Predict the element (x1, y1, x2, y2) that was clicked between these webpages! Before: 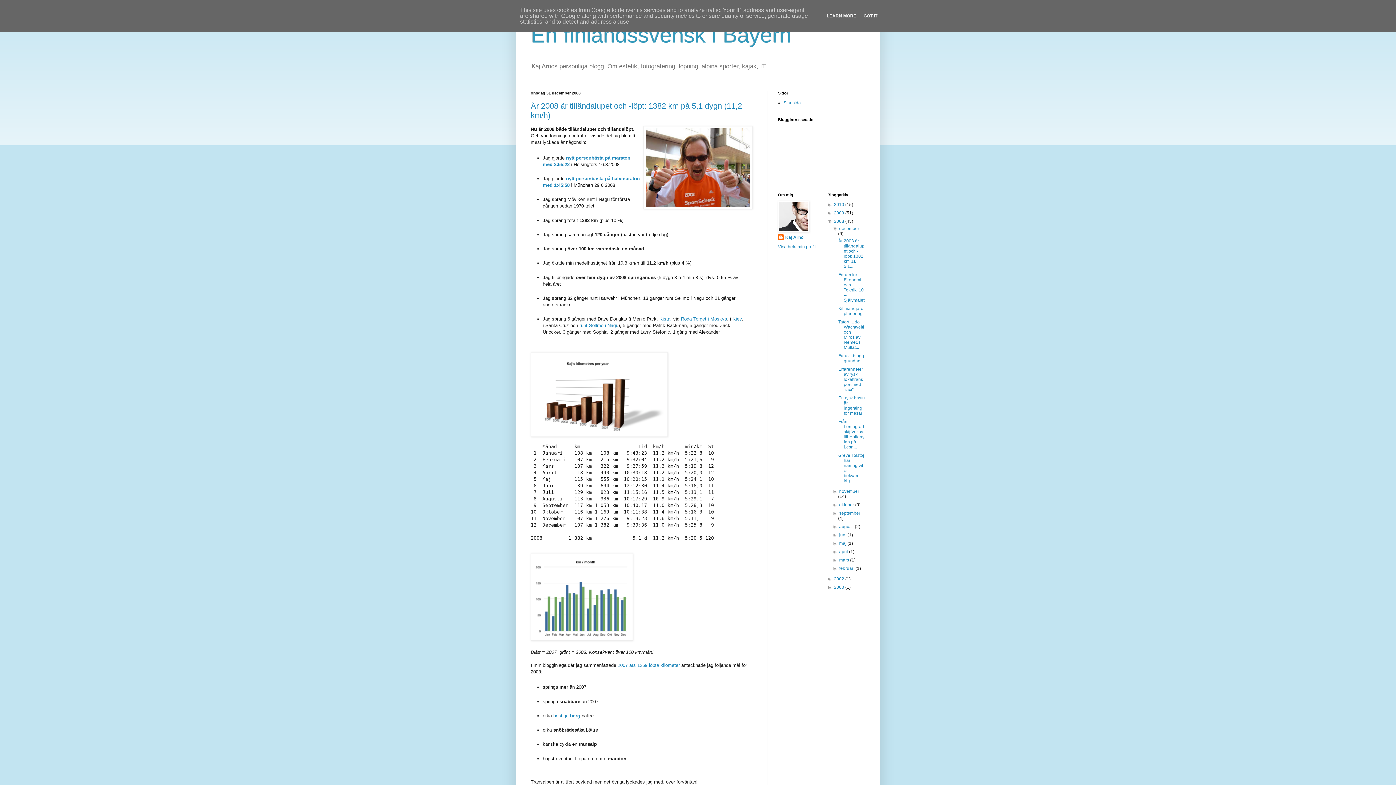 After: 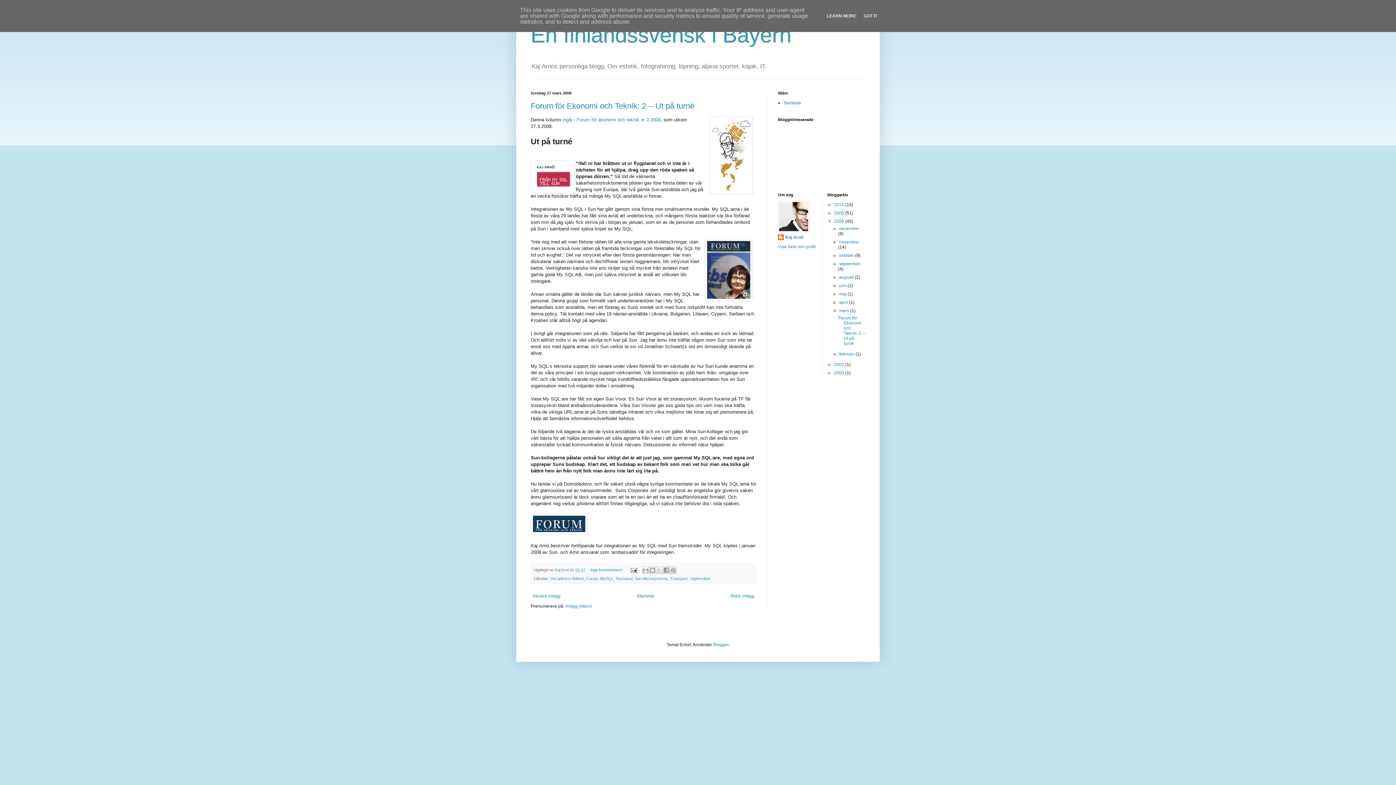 Action: bbox: (839, 557, 850, 563) label: mars 